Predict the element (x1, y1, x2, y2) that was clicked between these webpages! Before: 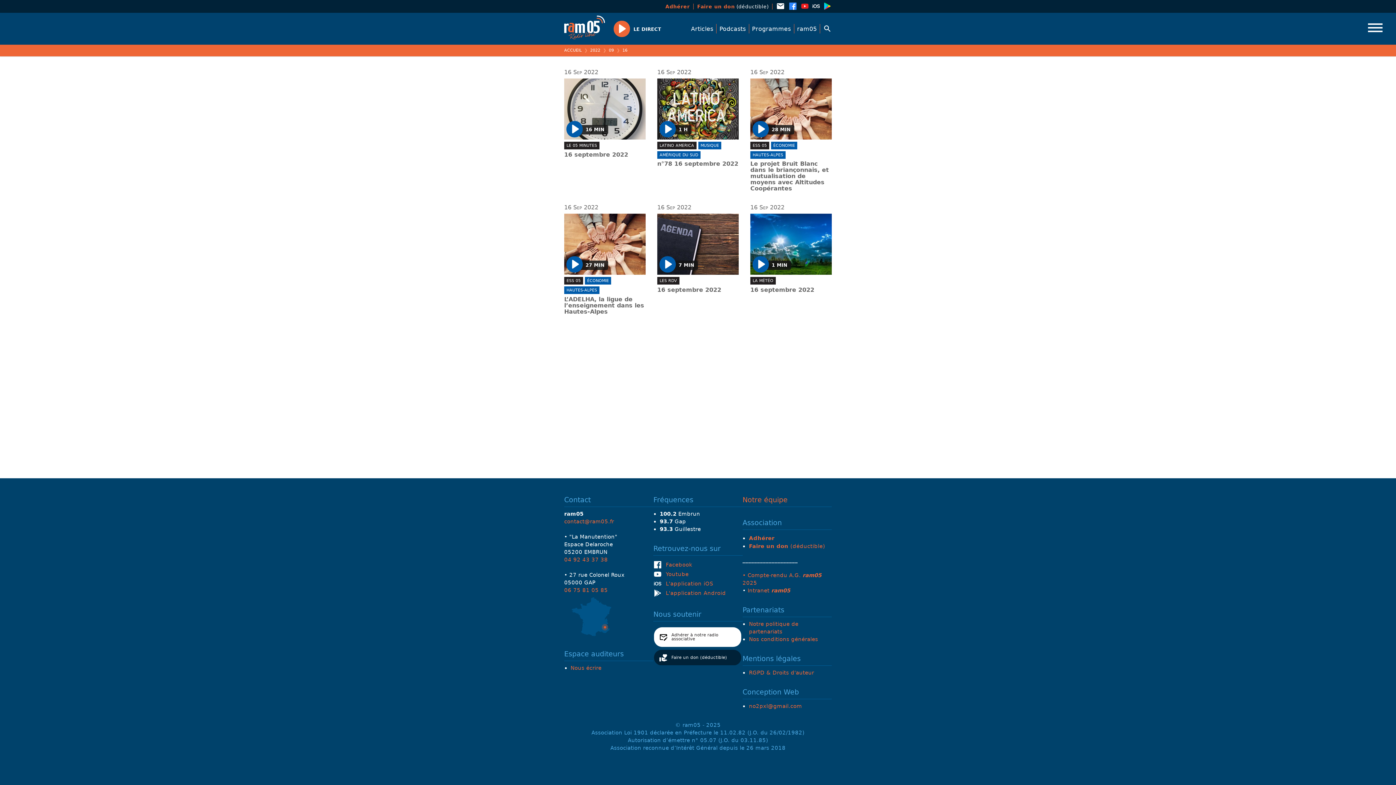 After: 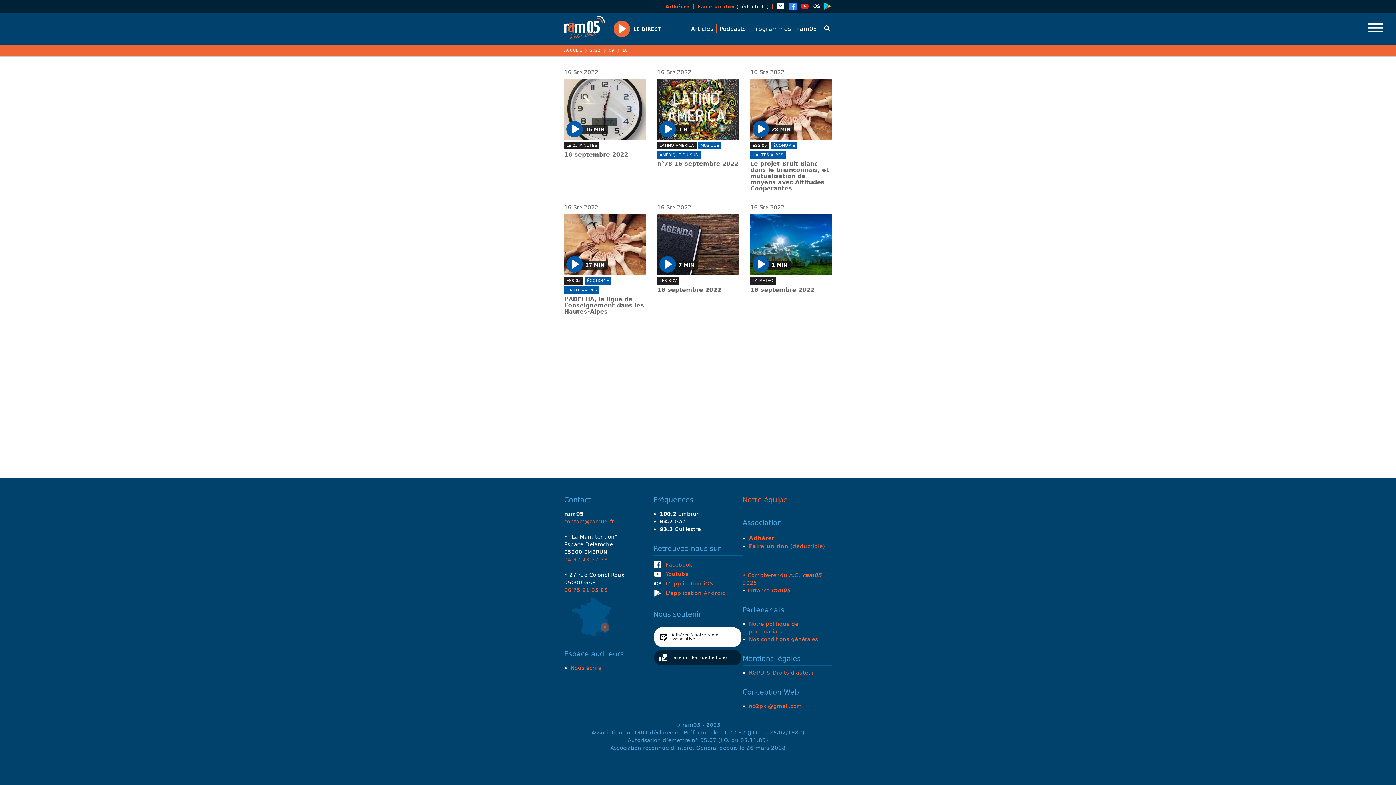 Action: bbox: (800, 1, 809, 10)